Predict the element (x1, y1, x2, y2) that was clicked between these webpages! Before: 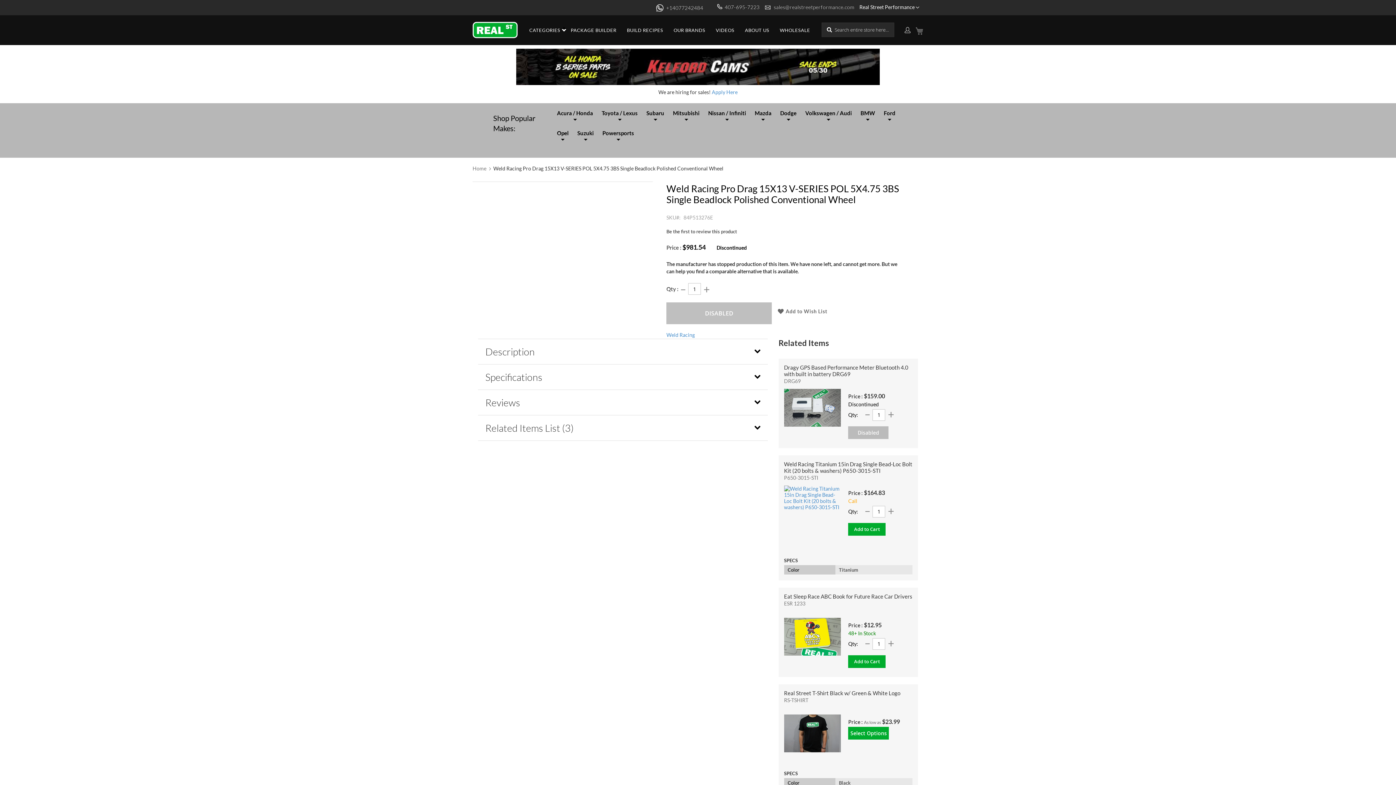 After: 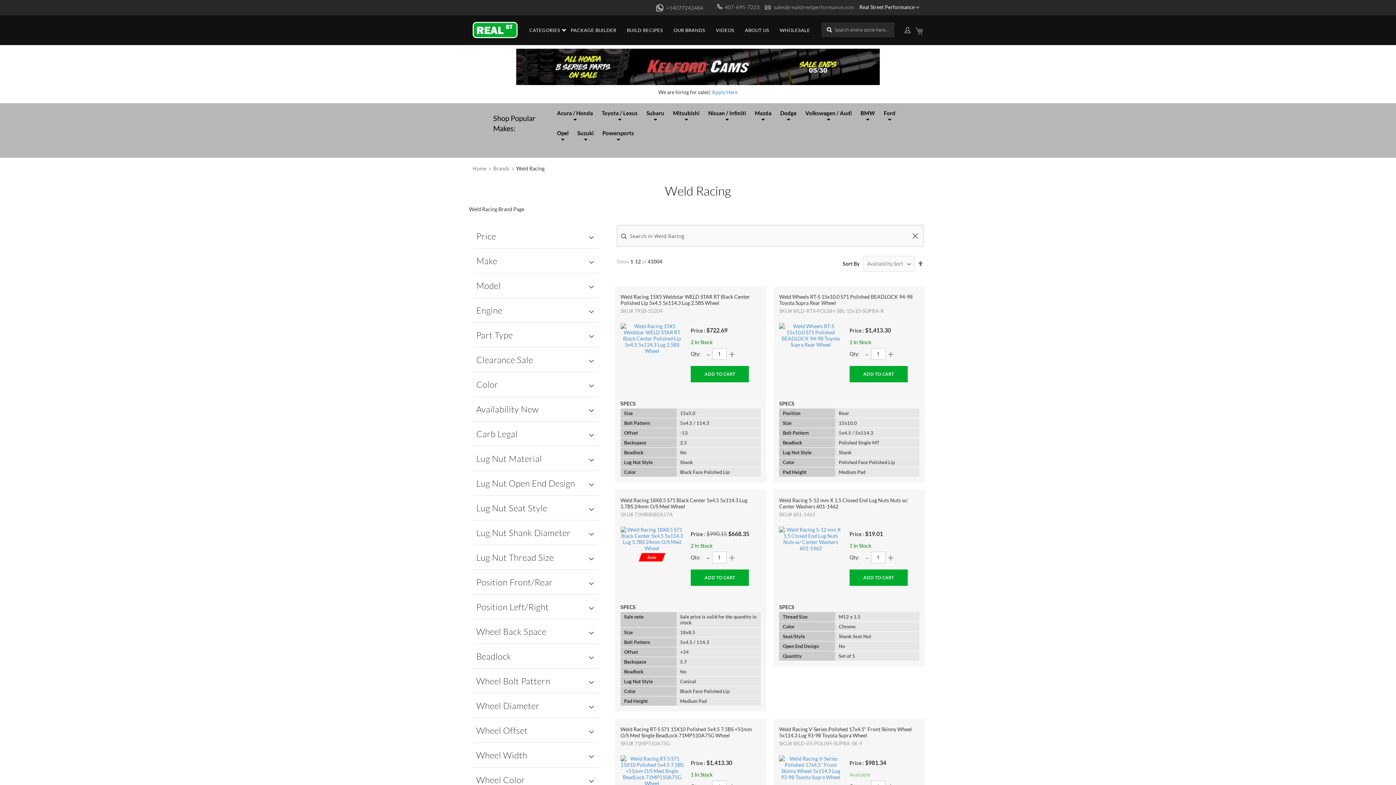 Action: label: Weld Racing bbox: (666, 331, 694, 338)